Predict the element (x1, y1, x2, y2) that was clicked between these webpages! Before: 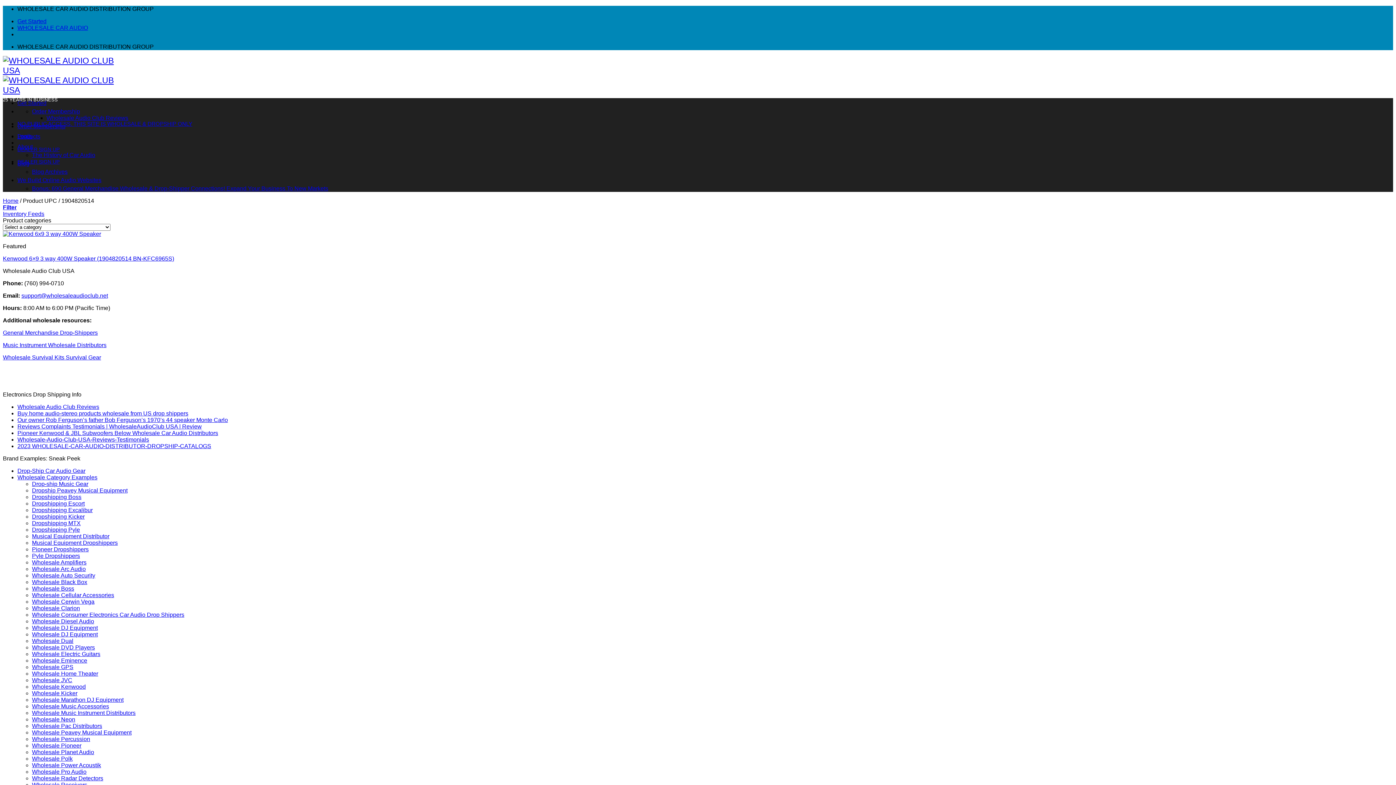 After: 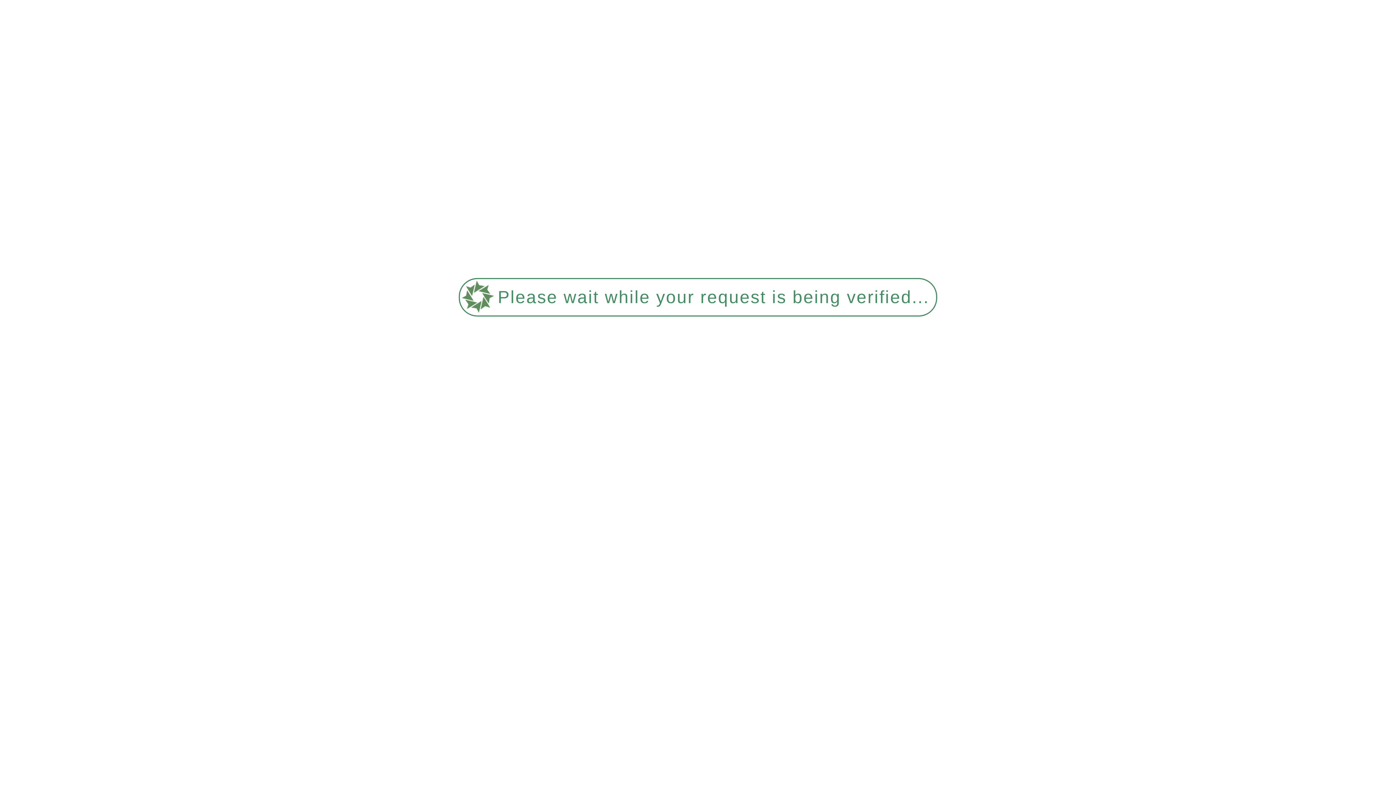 Action: label: Order Membership bbox: (17, 123, 65, 129)